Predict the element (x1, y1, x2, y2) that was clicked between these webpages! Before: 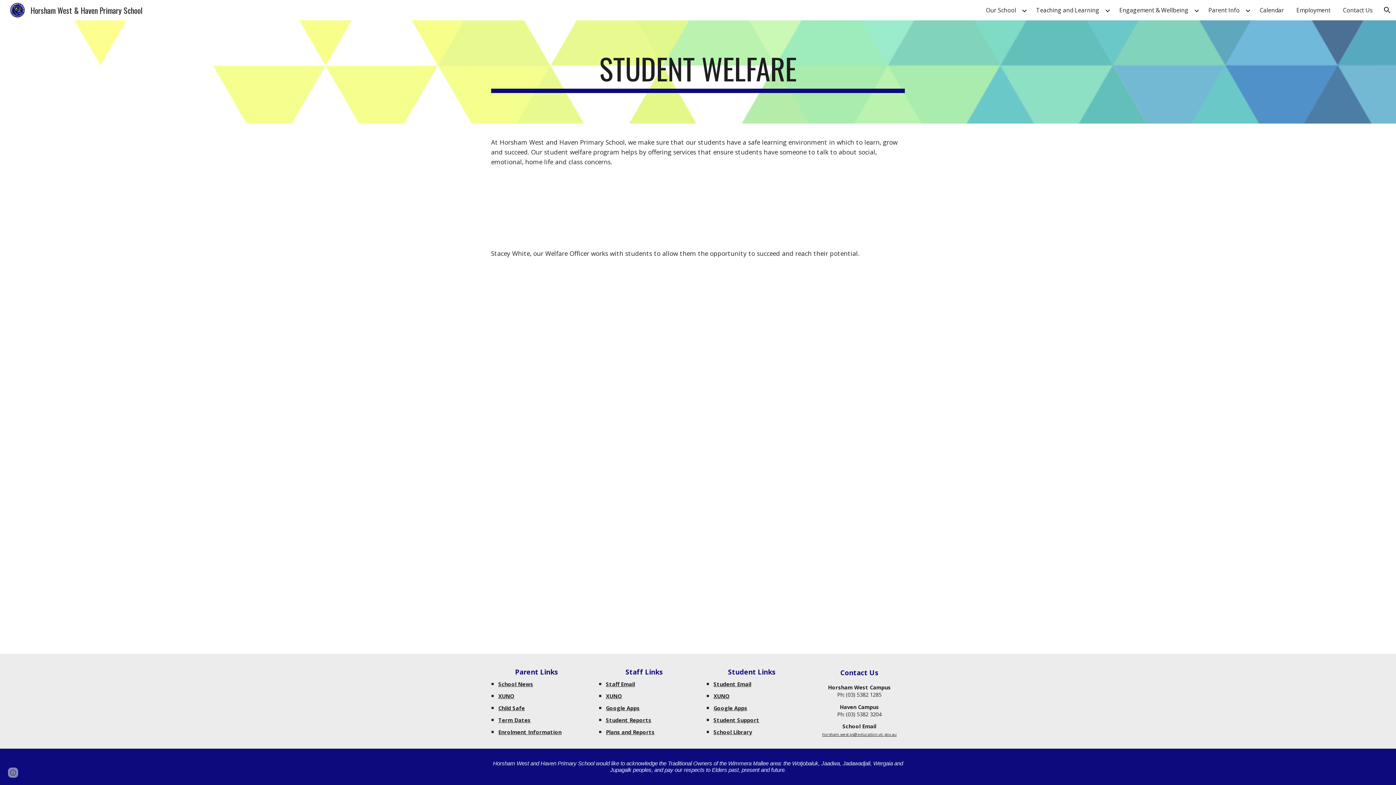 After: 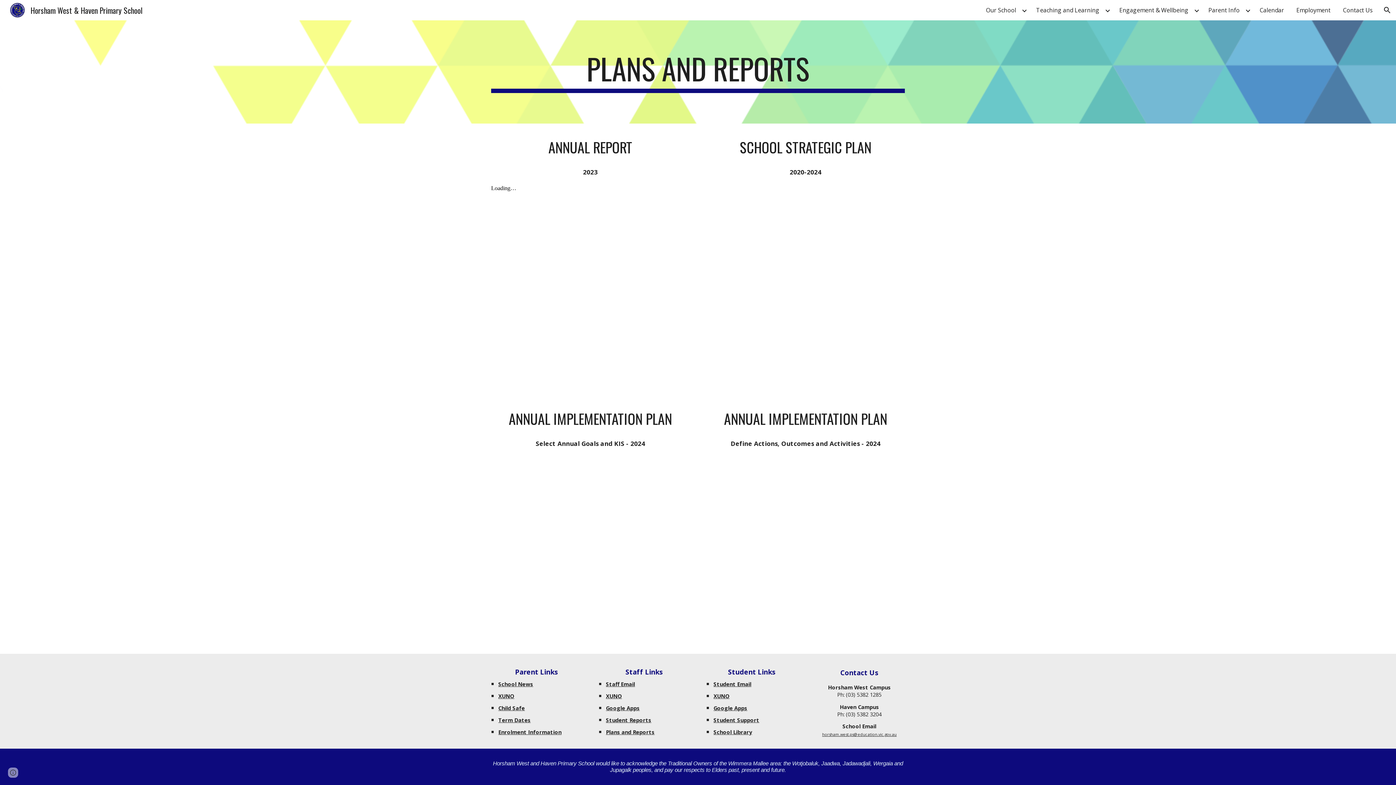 Action: label: Plans and Reports bbox: (606, 727, 654, 736)